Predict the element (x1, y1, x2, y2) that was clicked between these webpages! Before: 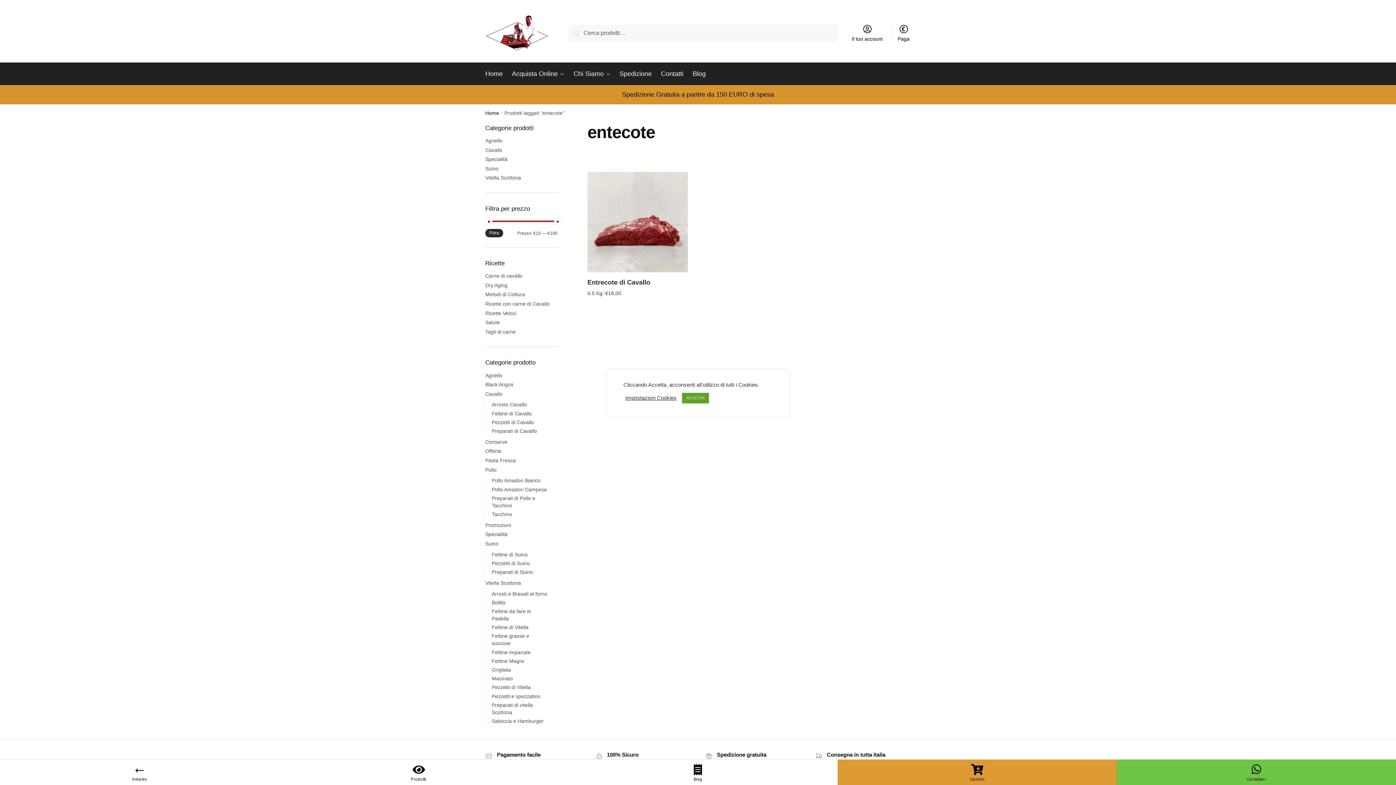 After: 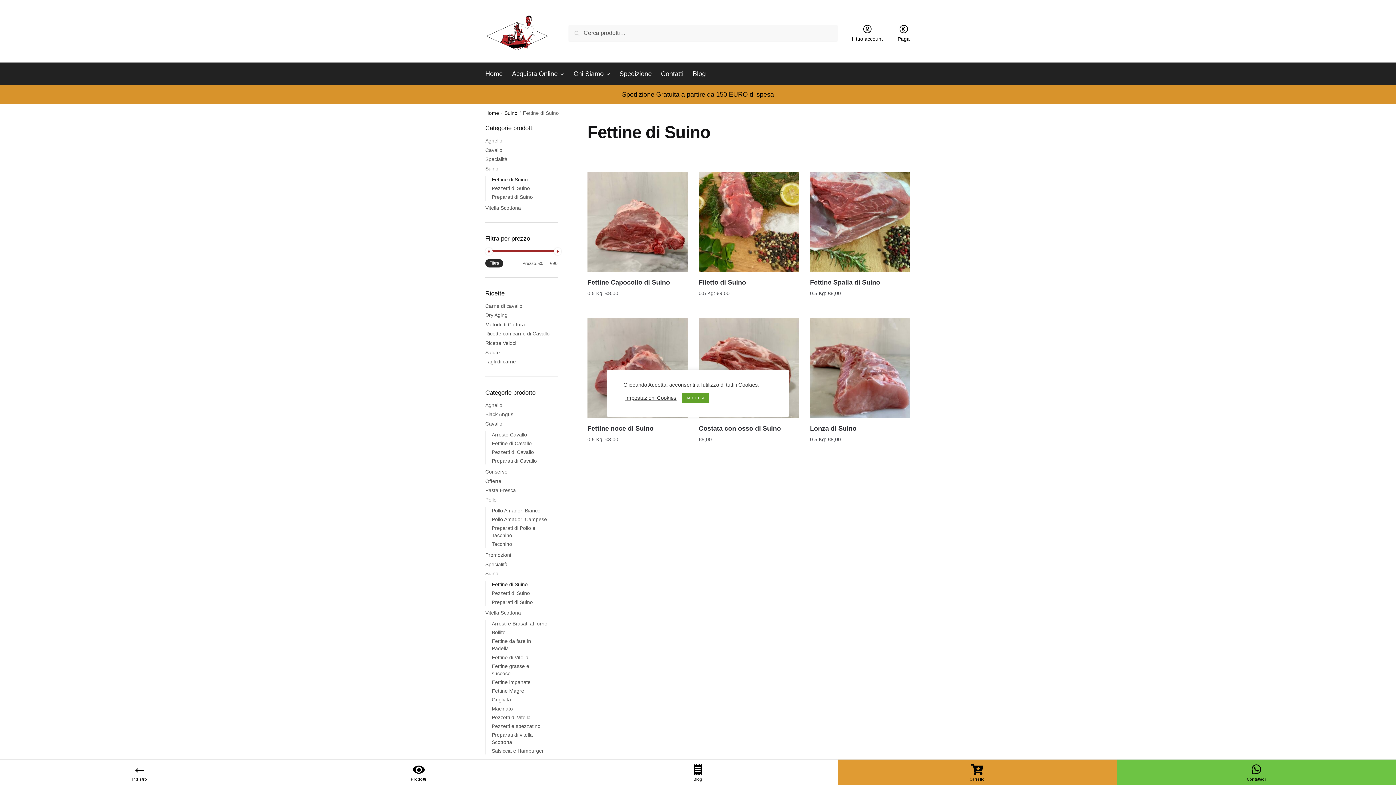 Action: bbox: (491, 551, 527, 557) label: Fettine di Suino